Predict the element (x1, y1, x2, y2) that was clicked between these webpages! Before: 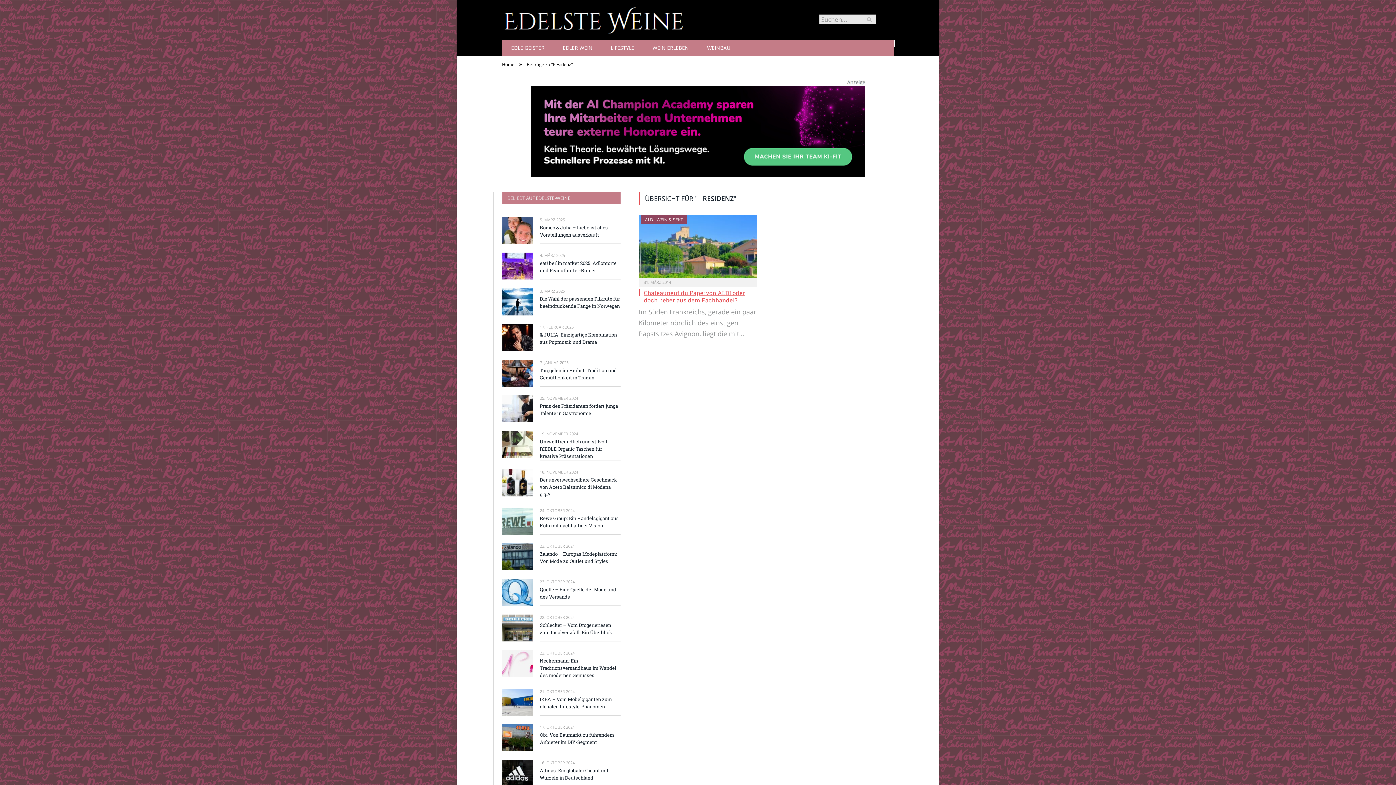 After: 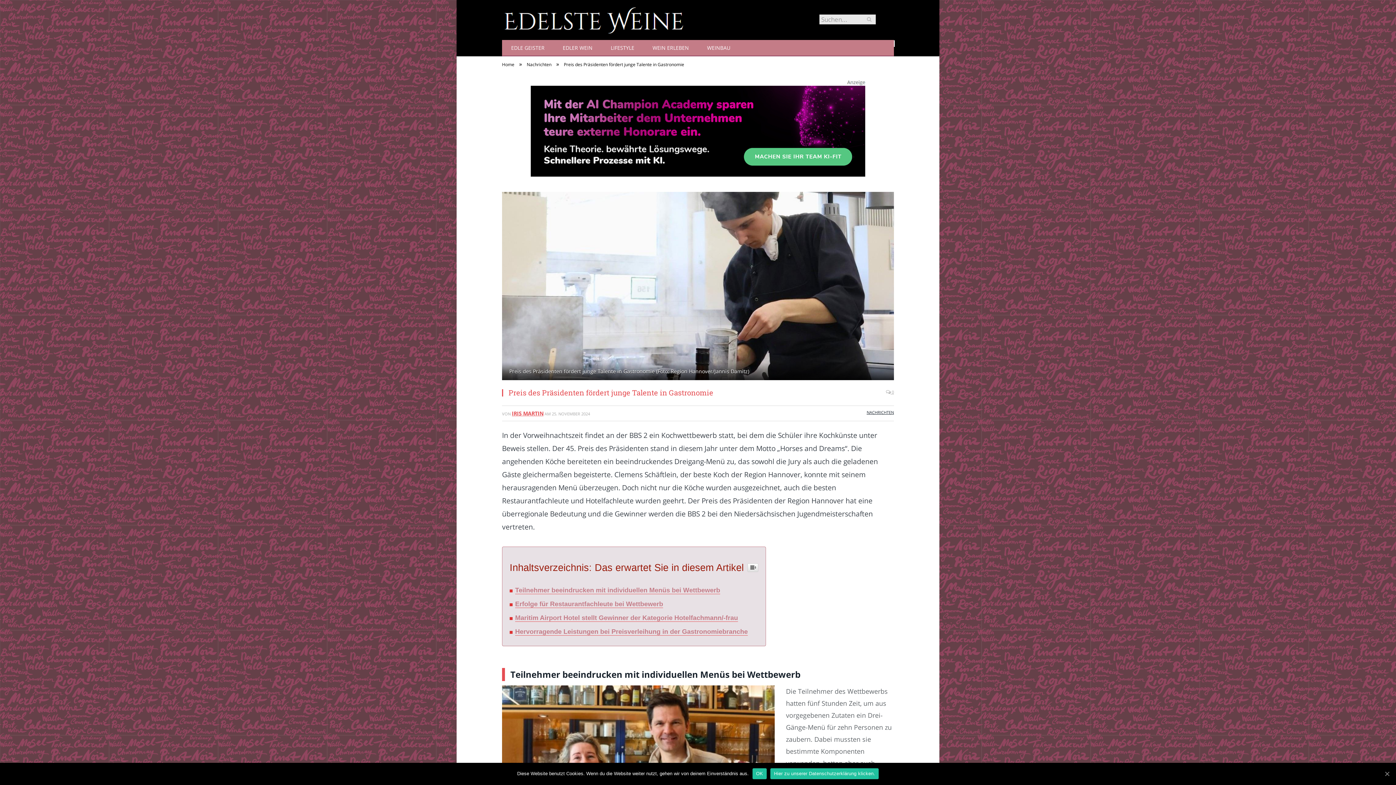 Action: bbox: (502, 395, 533, 422)